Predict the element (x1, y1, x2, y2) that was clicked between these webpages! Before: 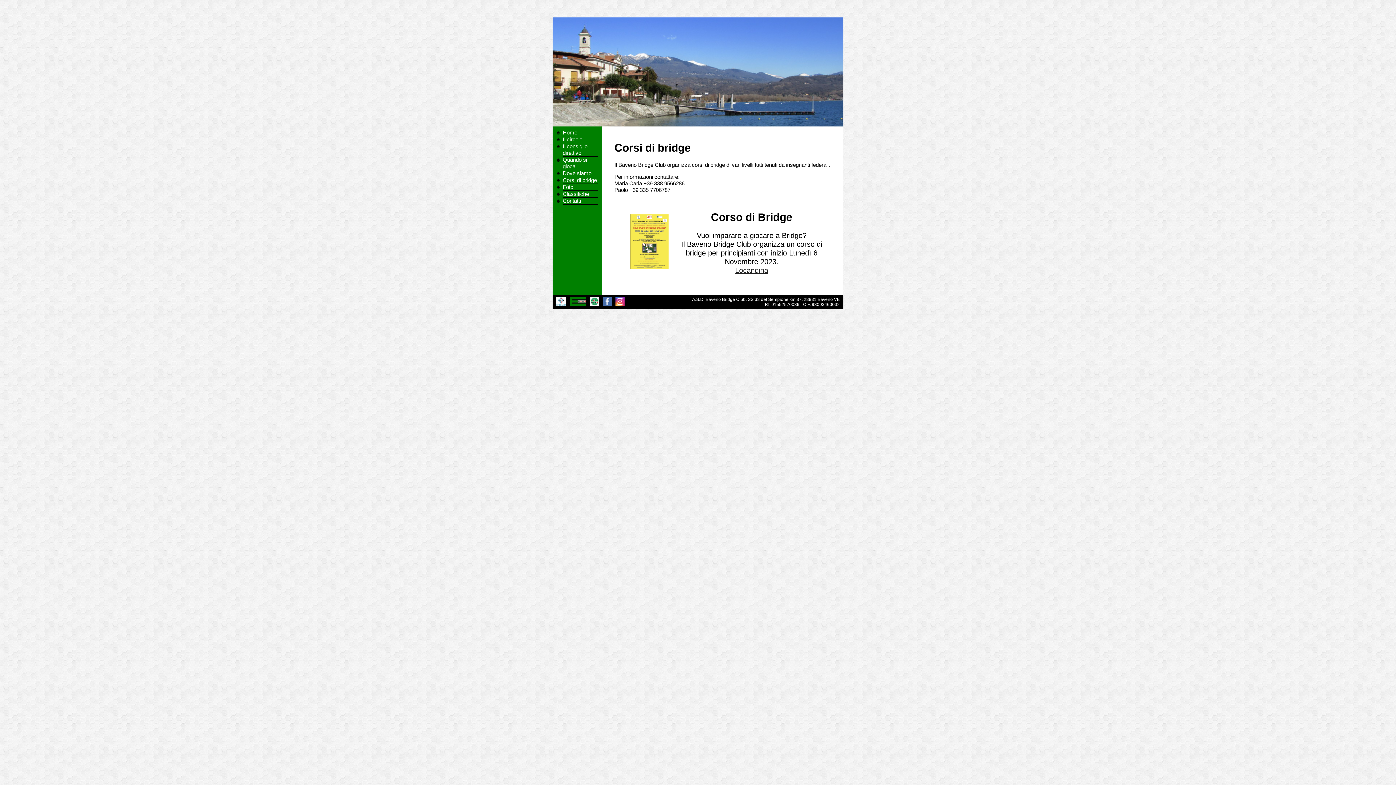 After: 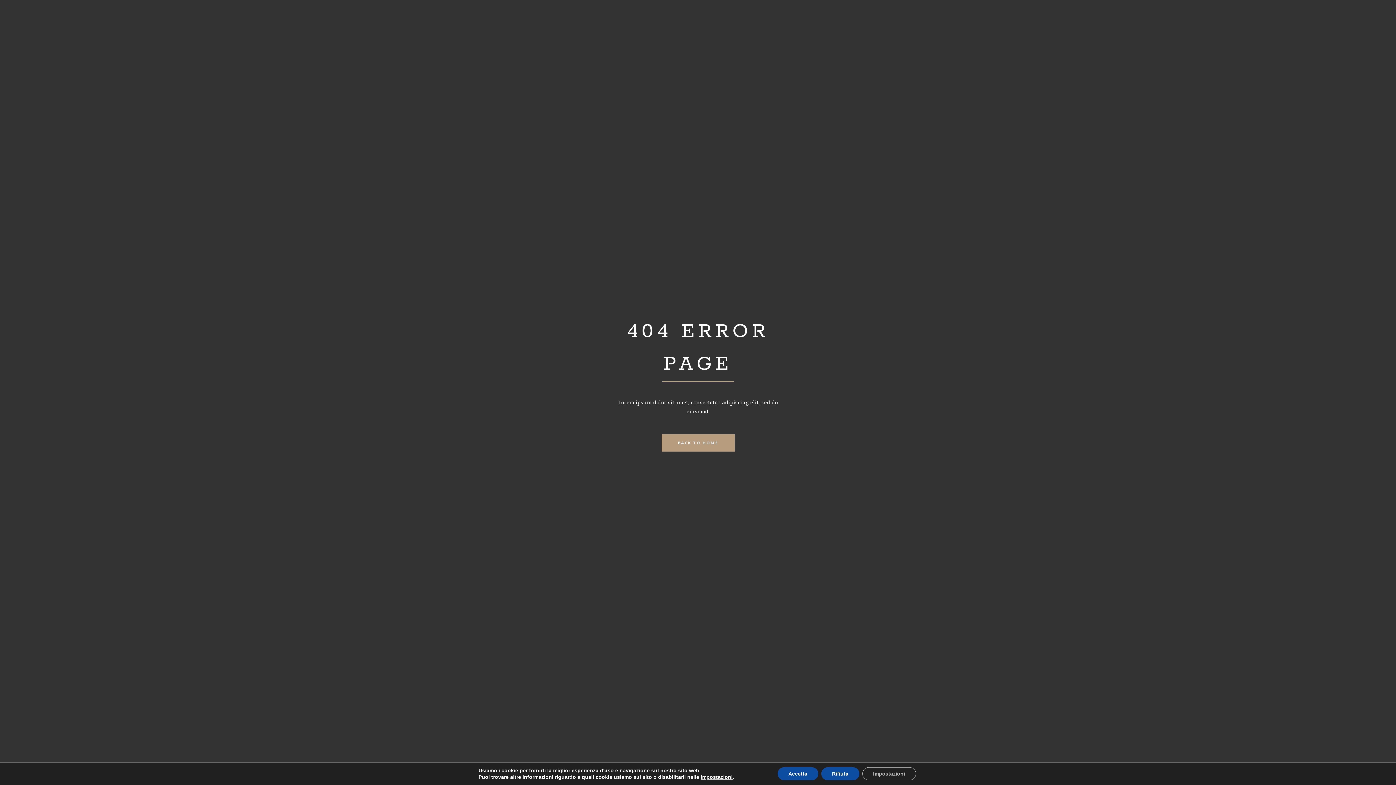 Action: label: Home bbox: (562, 129, 597, 136)